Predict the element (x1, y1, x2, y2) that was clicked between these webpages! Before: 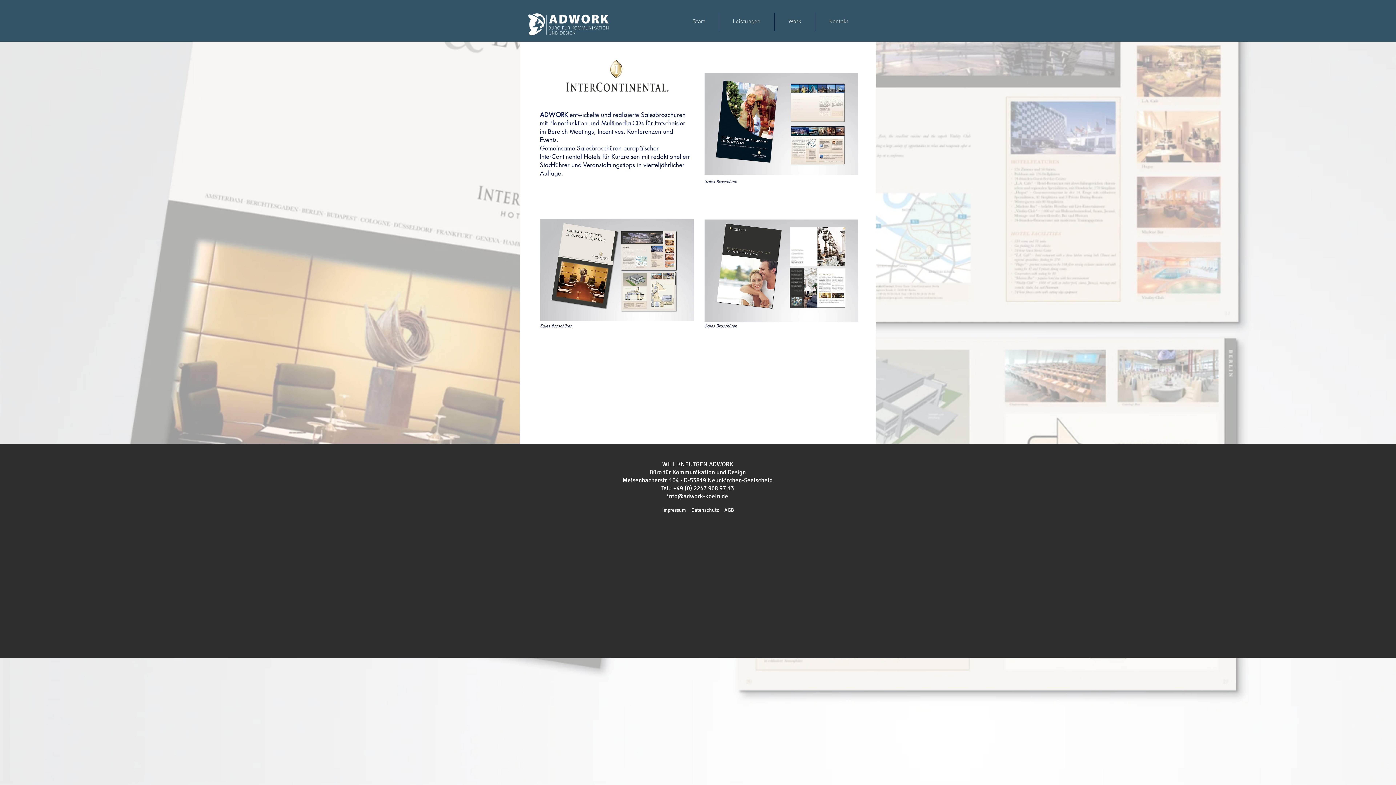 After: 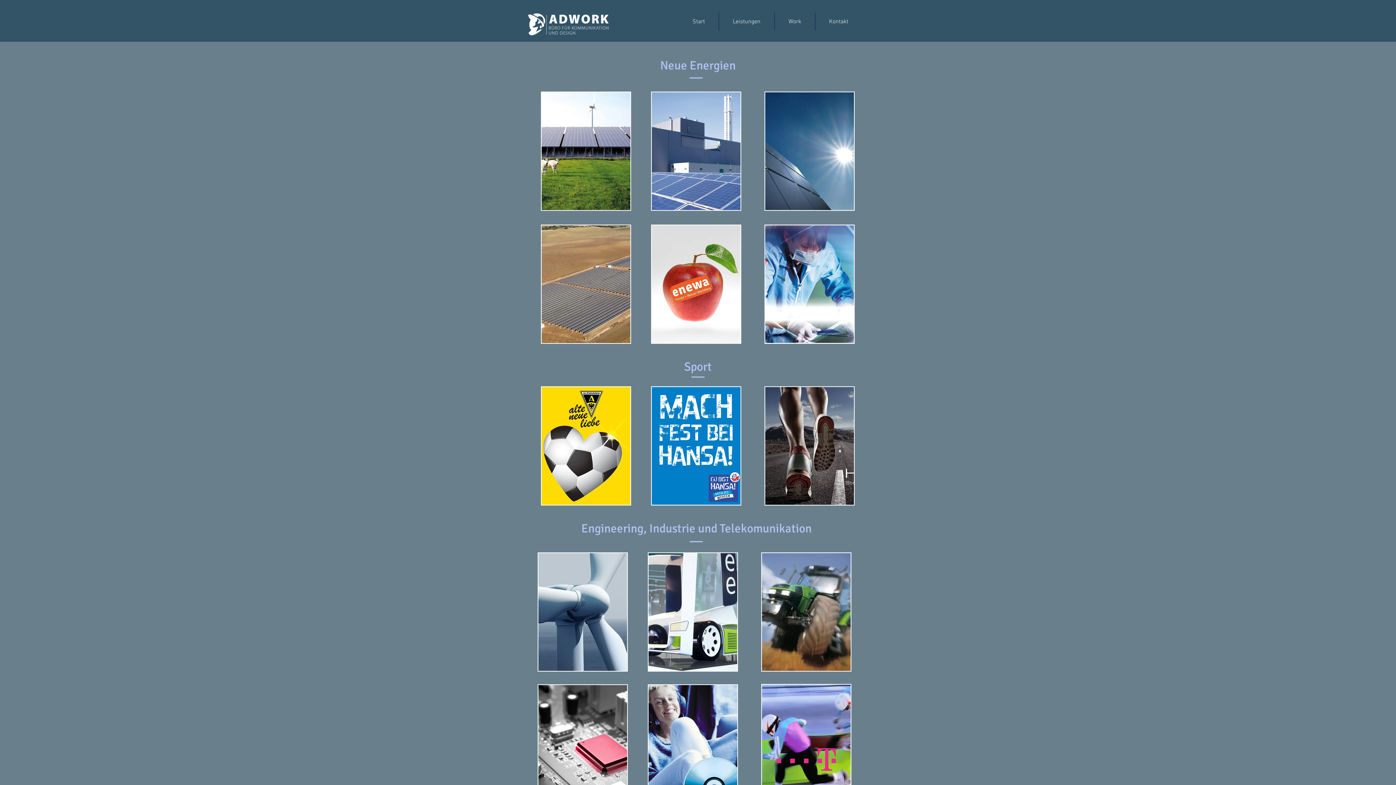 Action: bbox: (774, 12, 815, 30) label: Work